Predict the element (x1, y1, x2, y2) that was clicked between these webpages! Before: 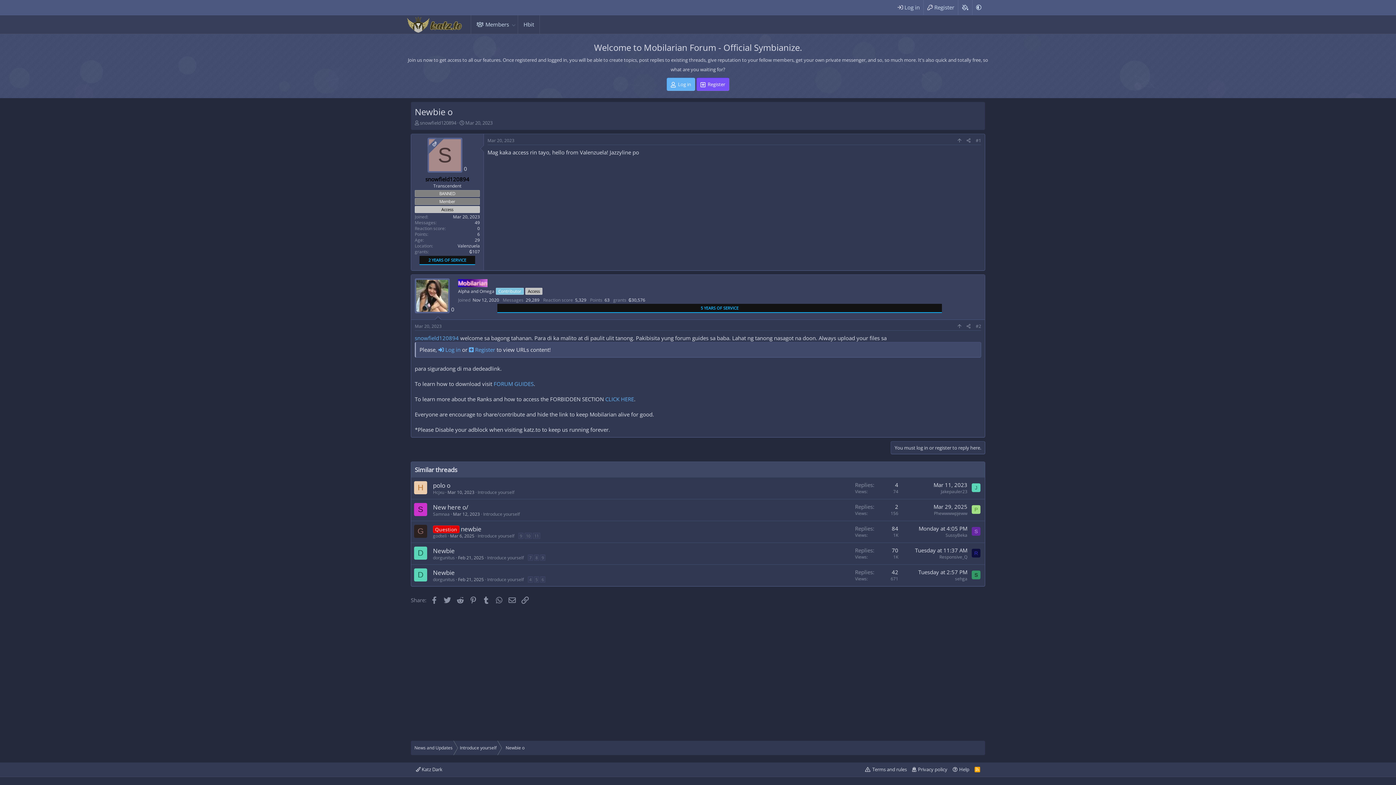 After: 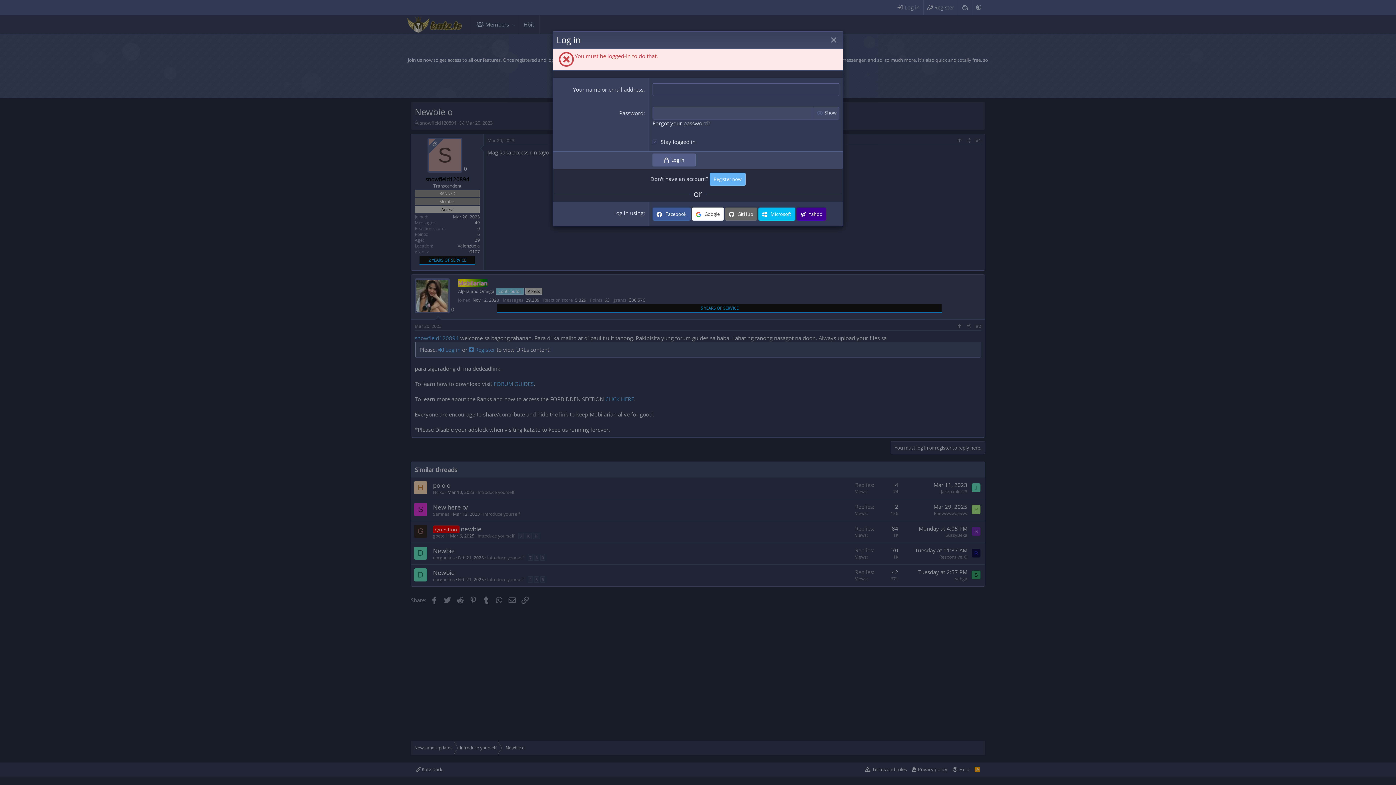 Action: bbox: (628, 297, 645, 303) label: ₲30,576